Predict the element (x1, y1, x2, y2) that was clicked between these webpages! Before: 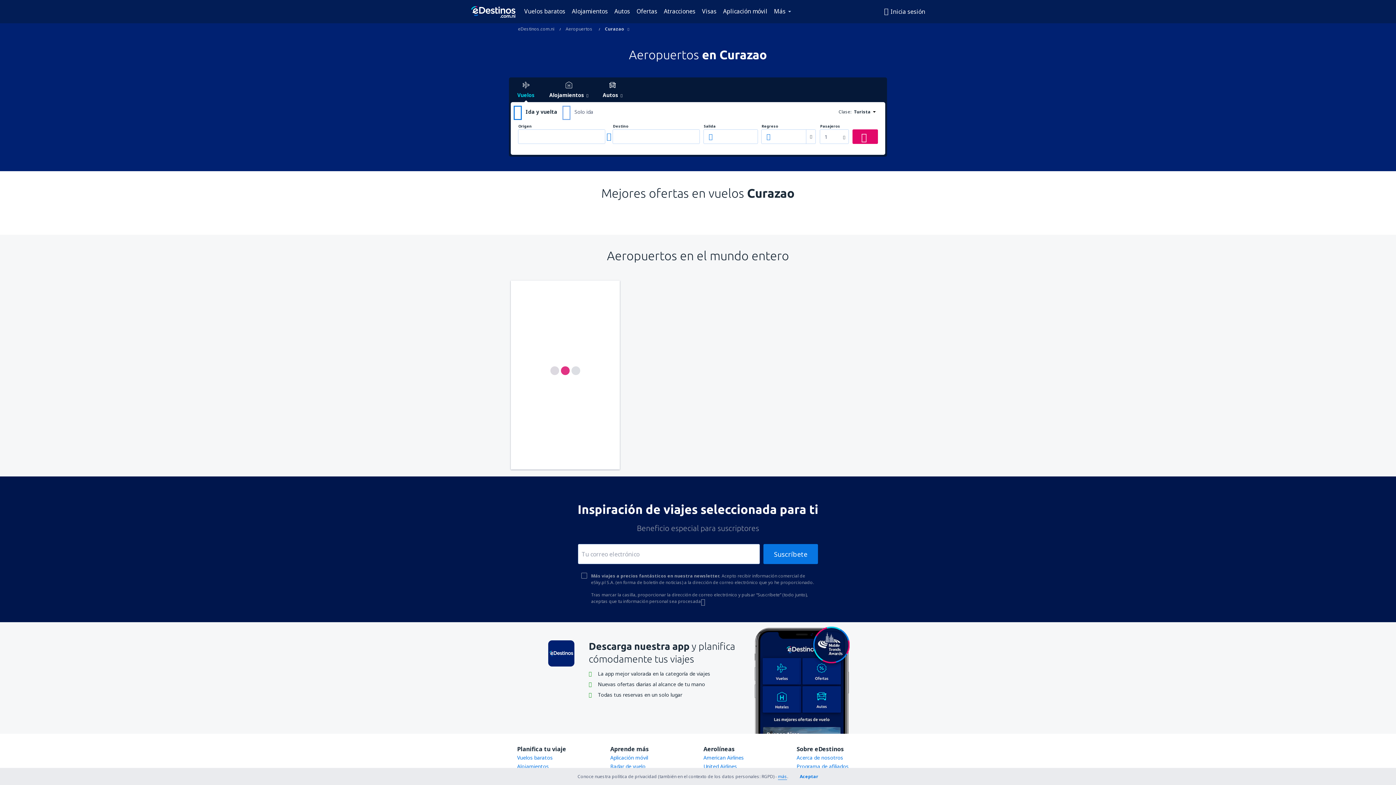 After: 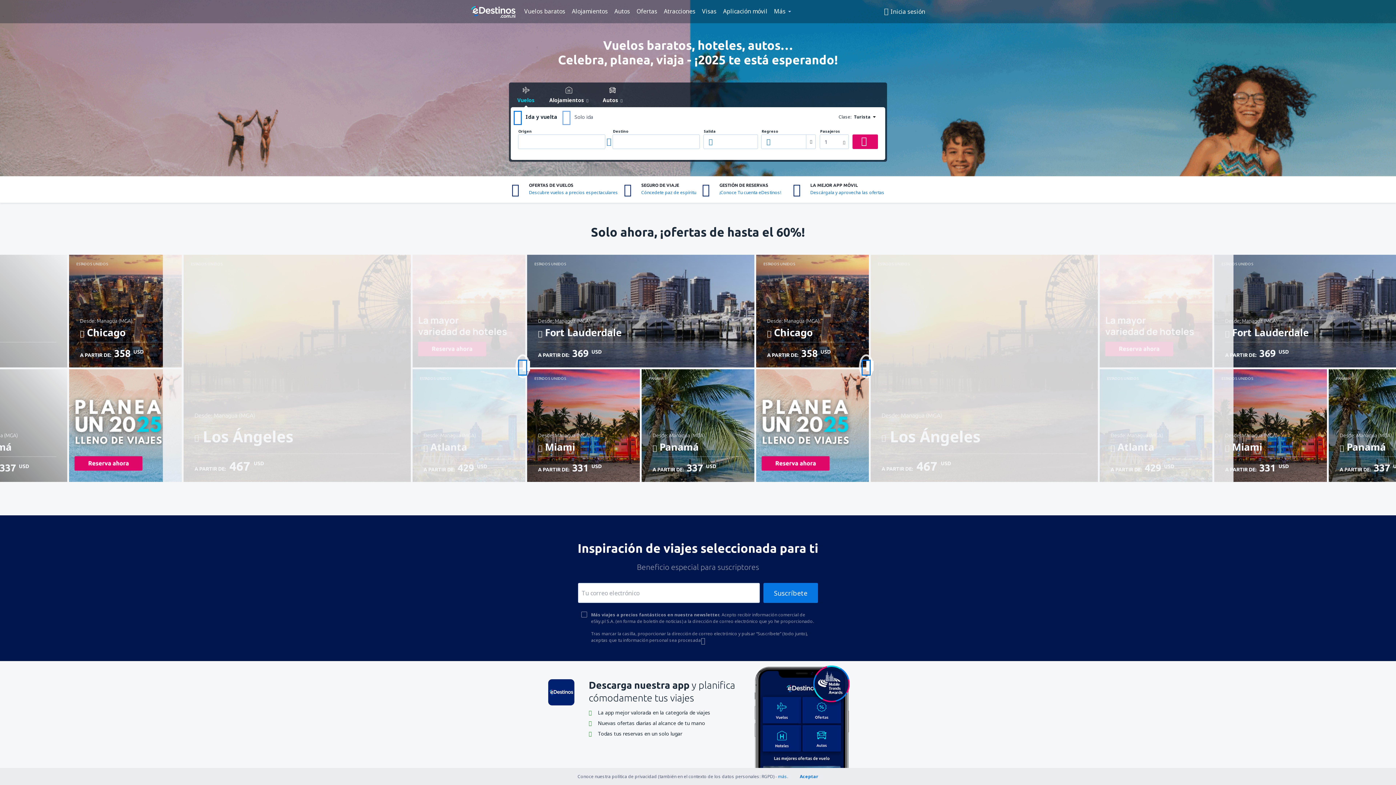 Action: label: eDestinos.com.ni bbox: (518, 25, 554, 32)